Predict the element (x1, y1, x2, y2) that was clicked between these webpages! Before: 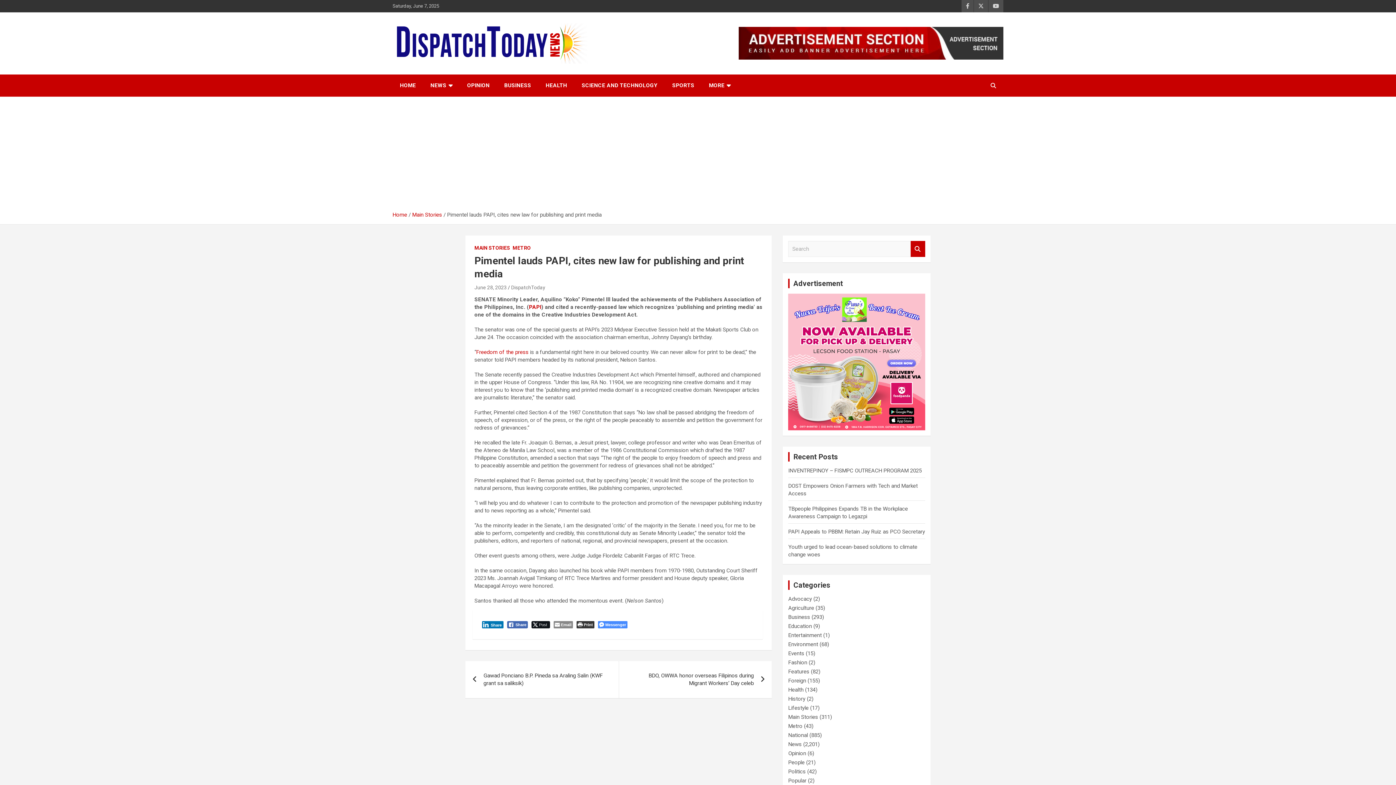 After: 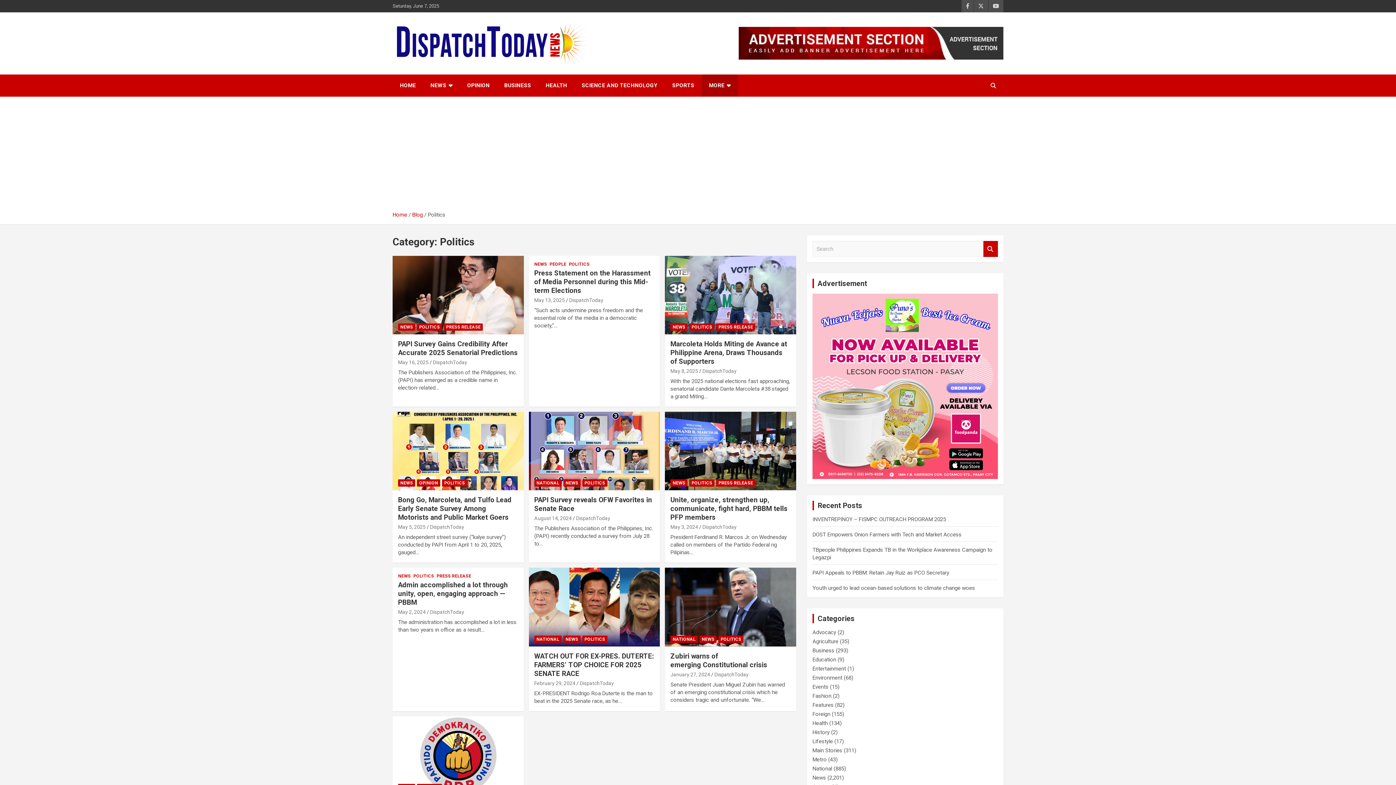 Action: label: Politics bbox: (788, 768, 805, 775)